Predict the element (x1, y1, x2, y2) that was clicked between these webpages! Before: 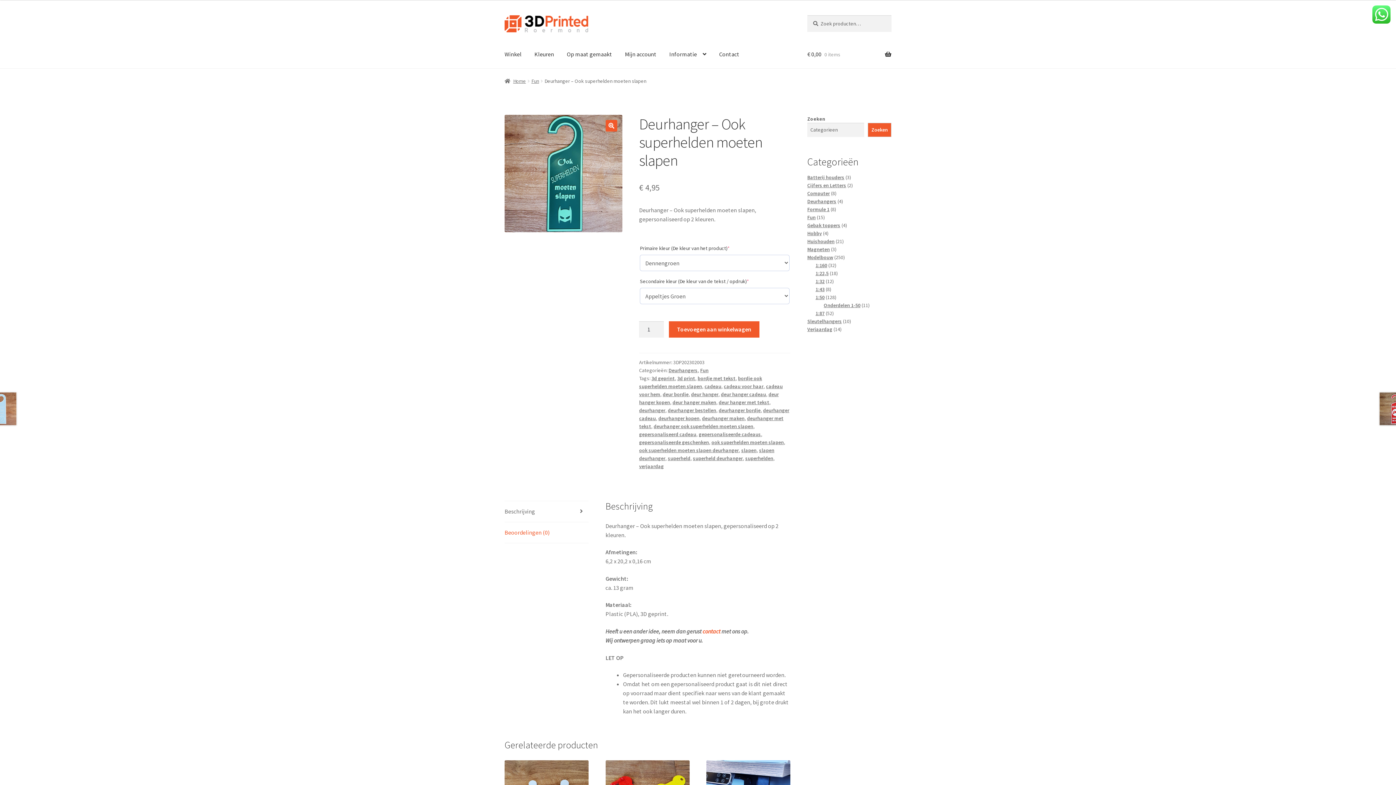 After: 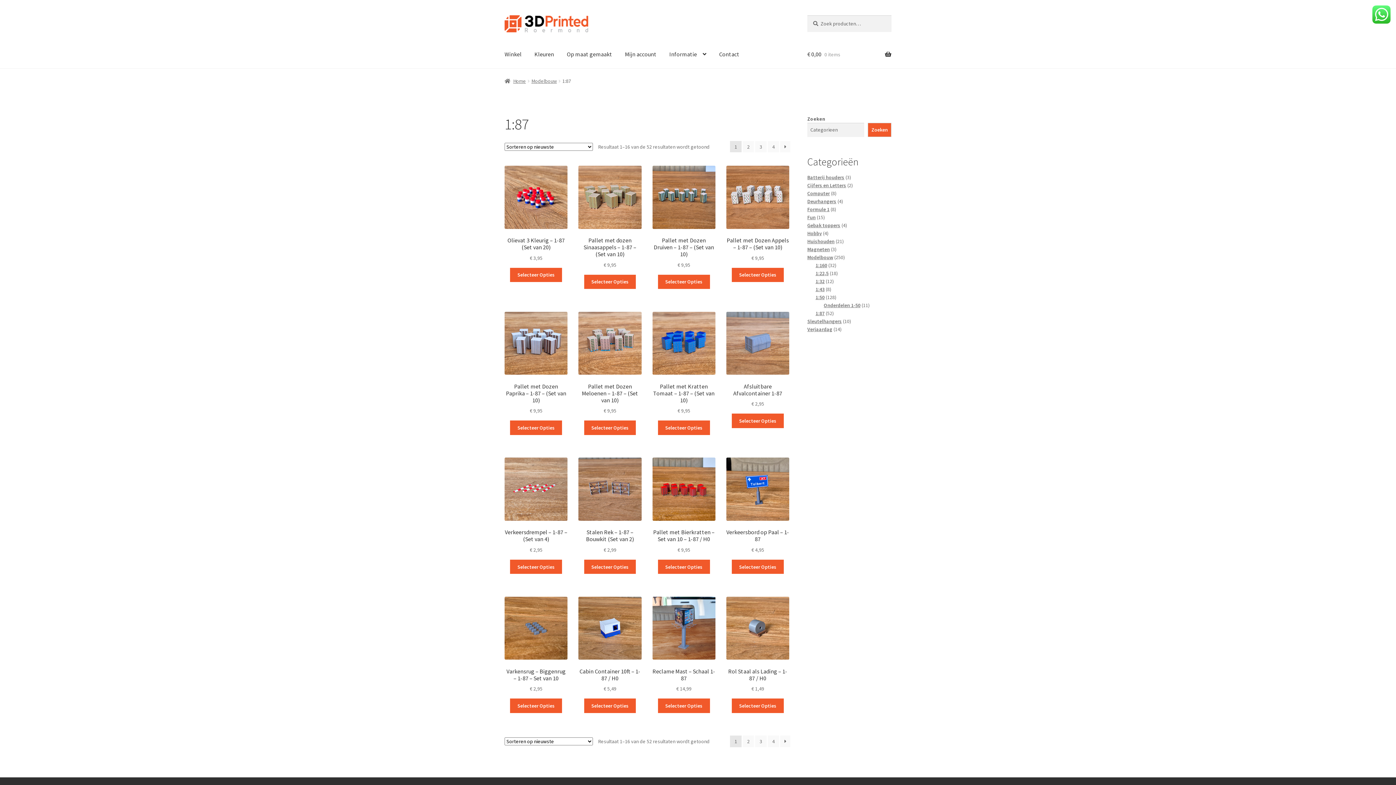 Action: bbox: (815, 310, 824, 316) label: 1:87